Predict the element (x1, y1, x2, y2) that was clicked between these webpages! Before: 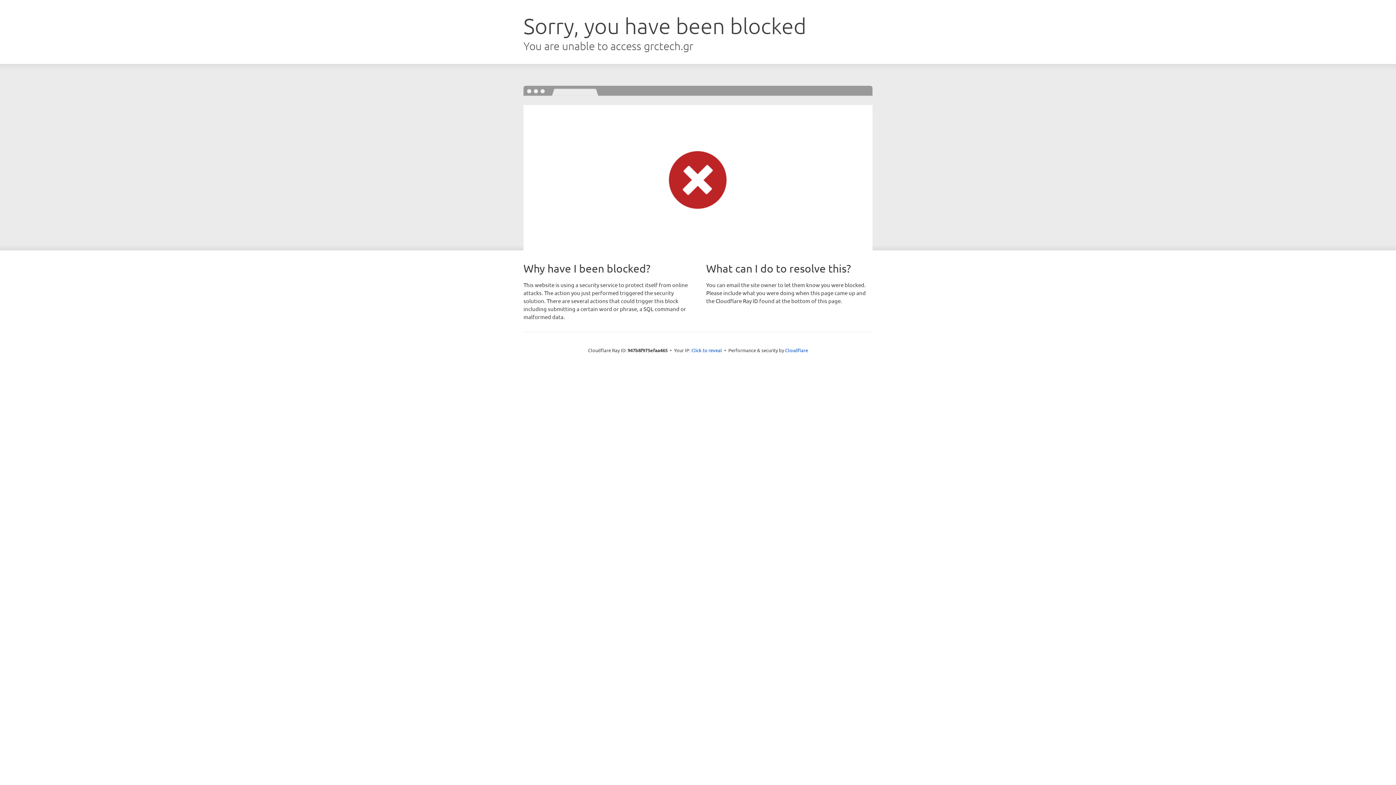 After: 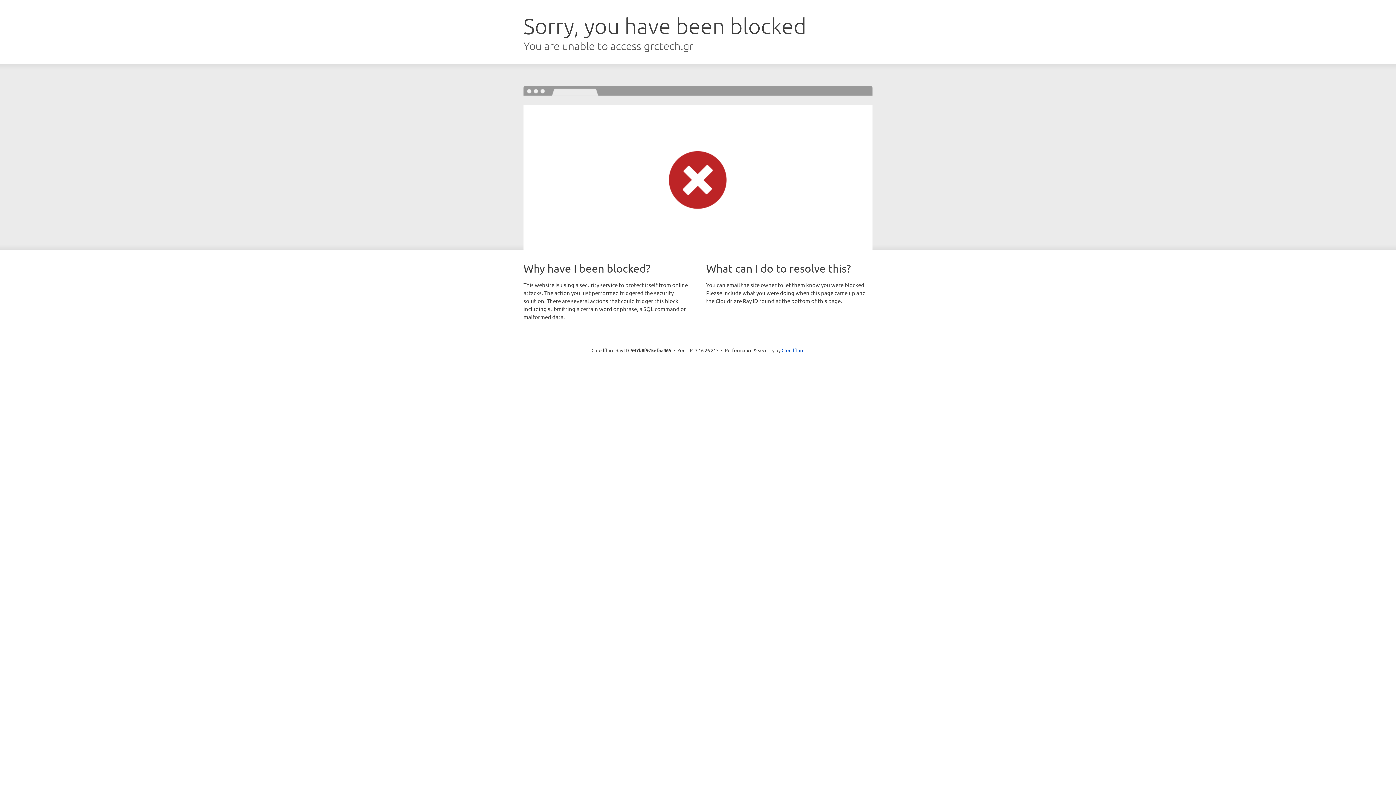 Action: bbox: (691, 346, 722, 353) label: Click to reveal